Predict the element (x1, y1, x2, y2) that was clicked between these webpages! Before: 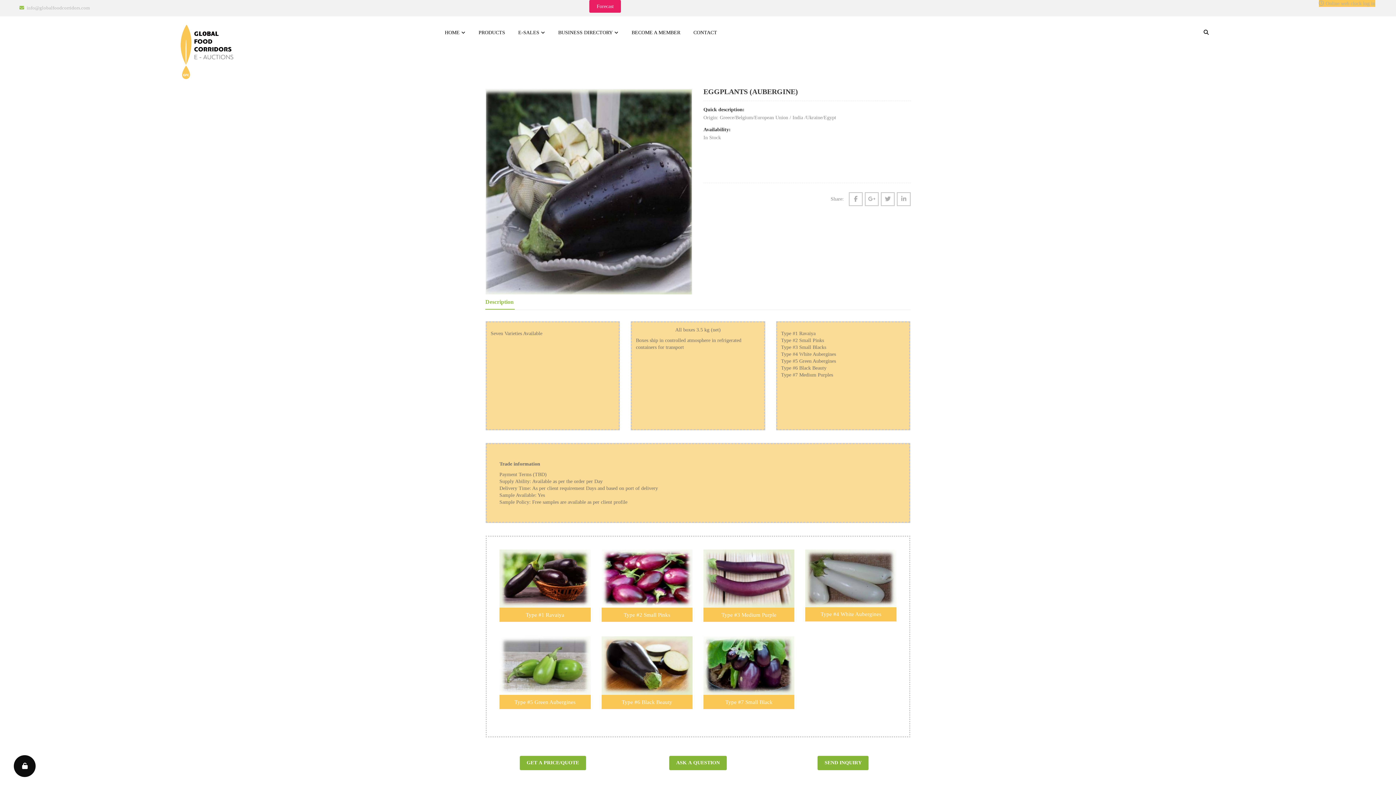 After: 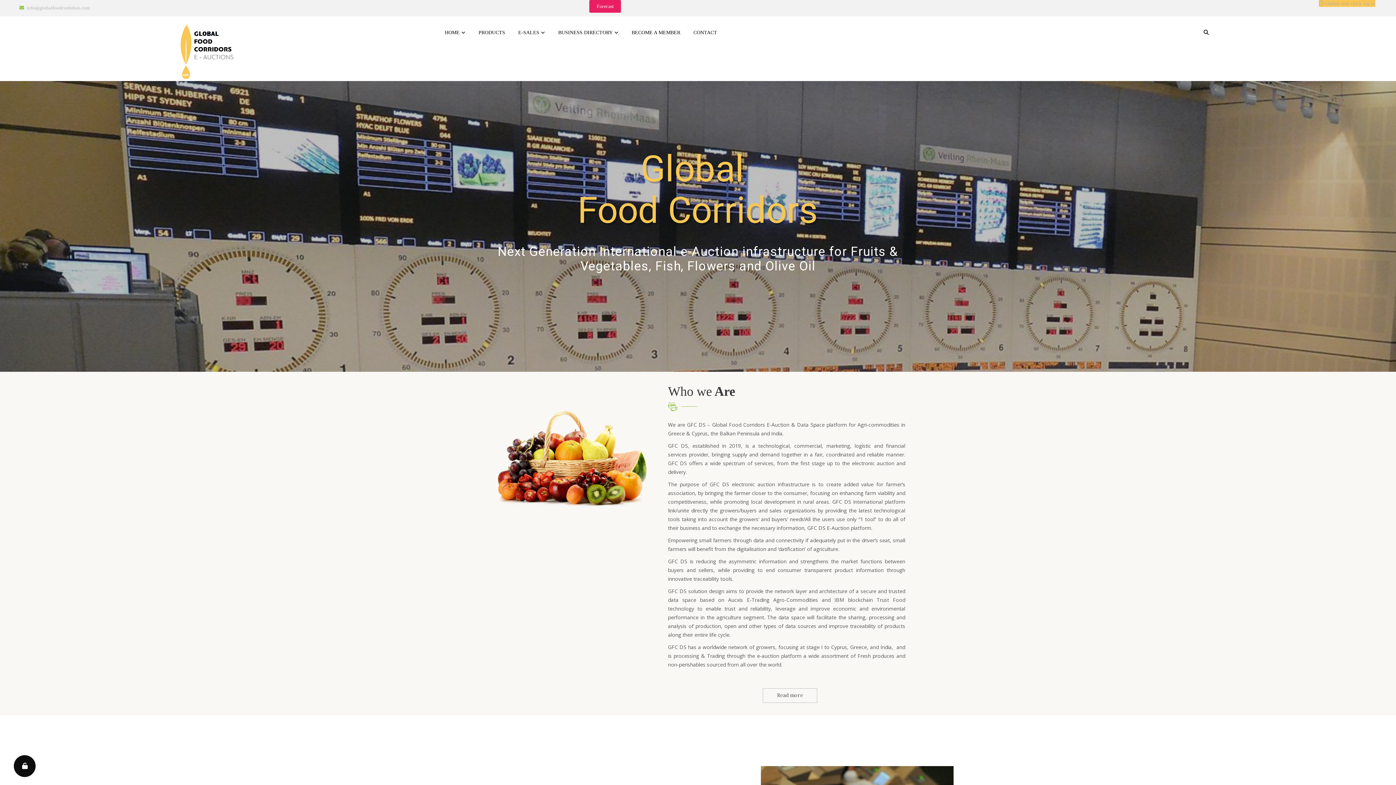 Action: bbox: (180, 43, 234, 57)